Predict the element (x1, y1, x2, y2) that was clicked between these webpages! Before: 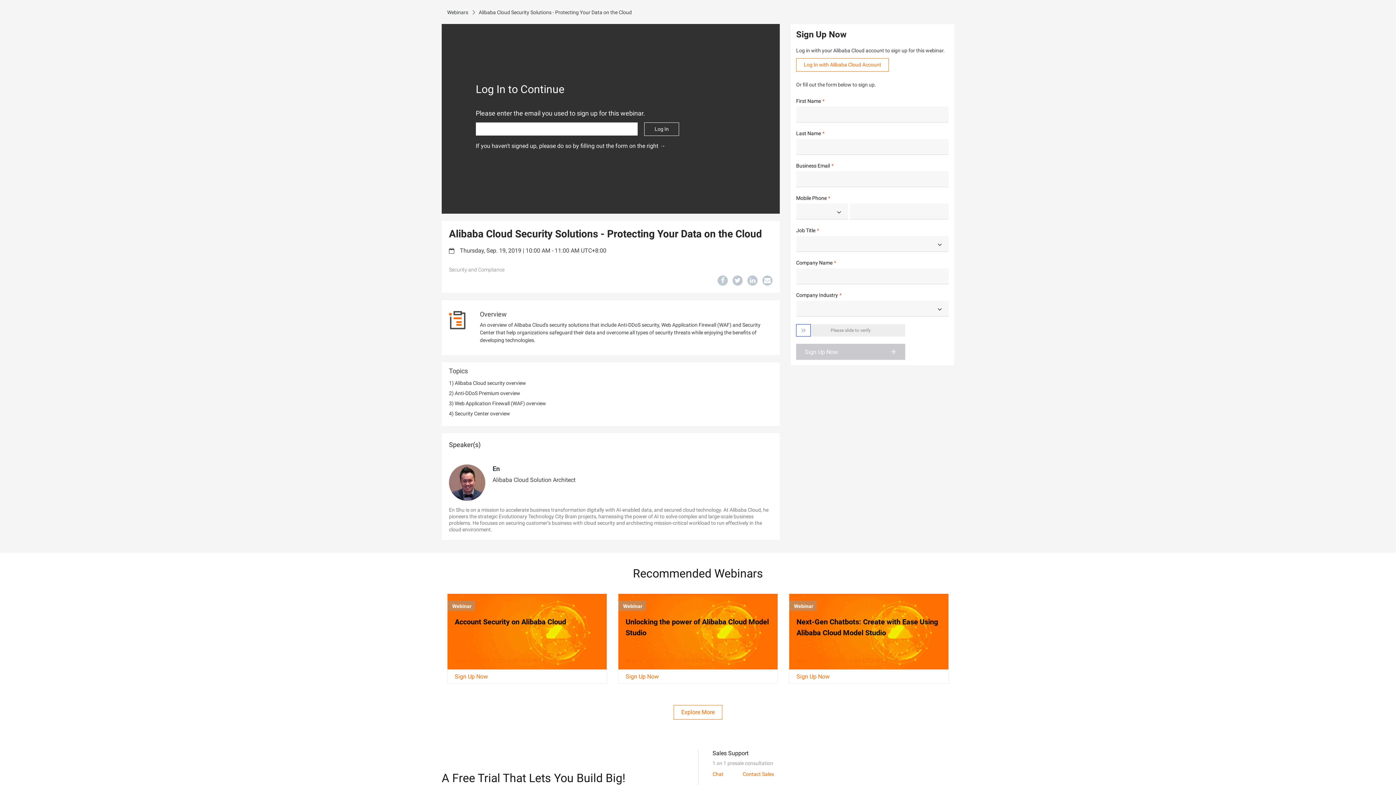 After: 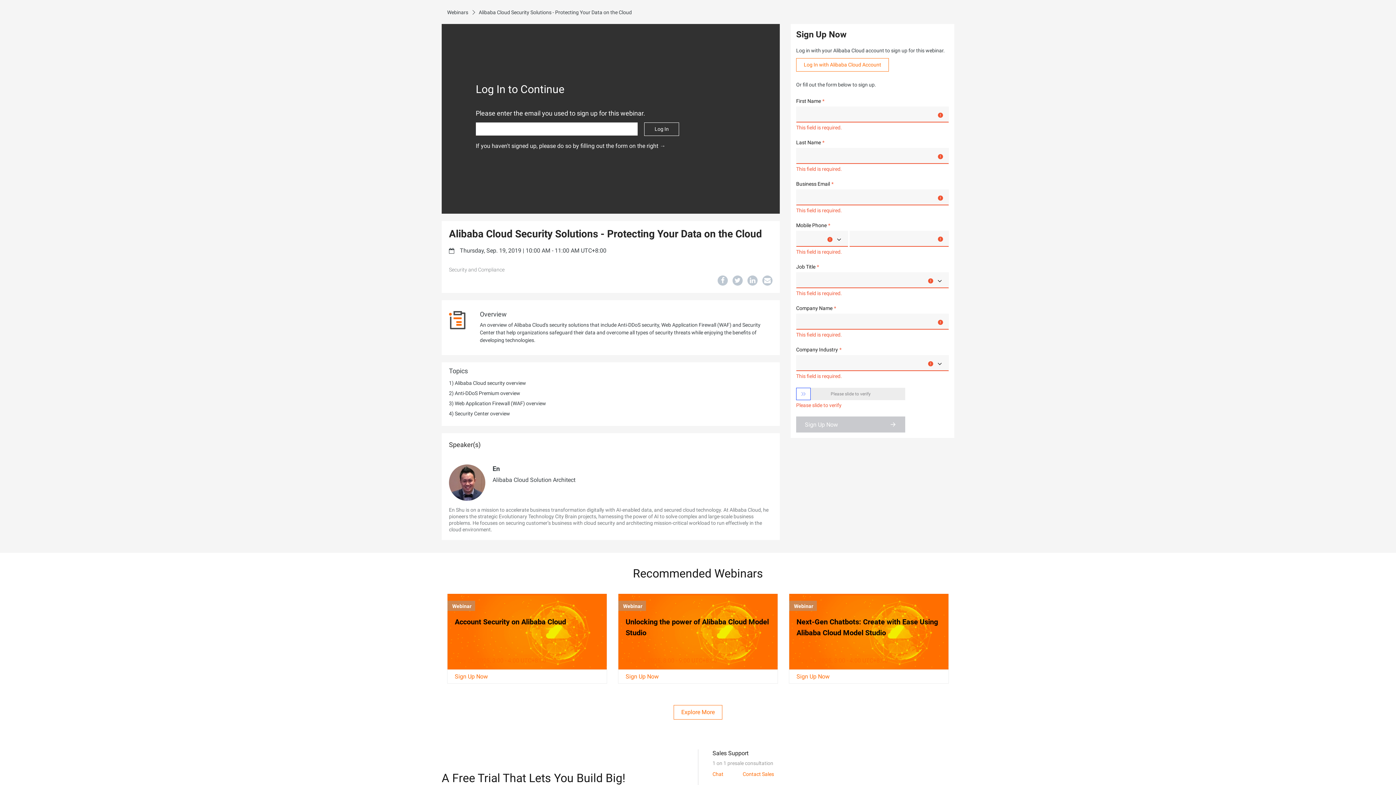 Action: bbox: (796, 344, 905, 360) label: Sign Up Now